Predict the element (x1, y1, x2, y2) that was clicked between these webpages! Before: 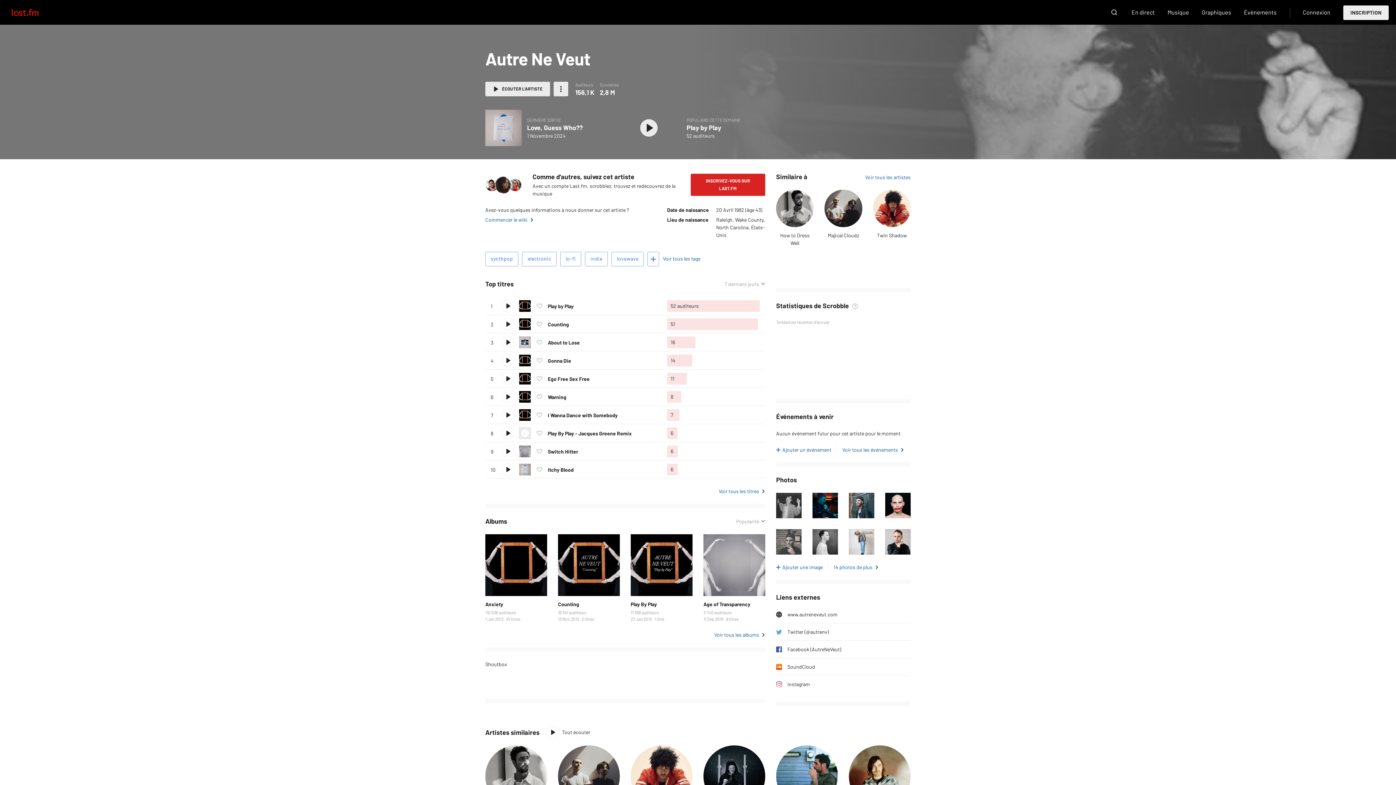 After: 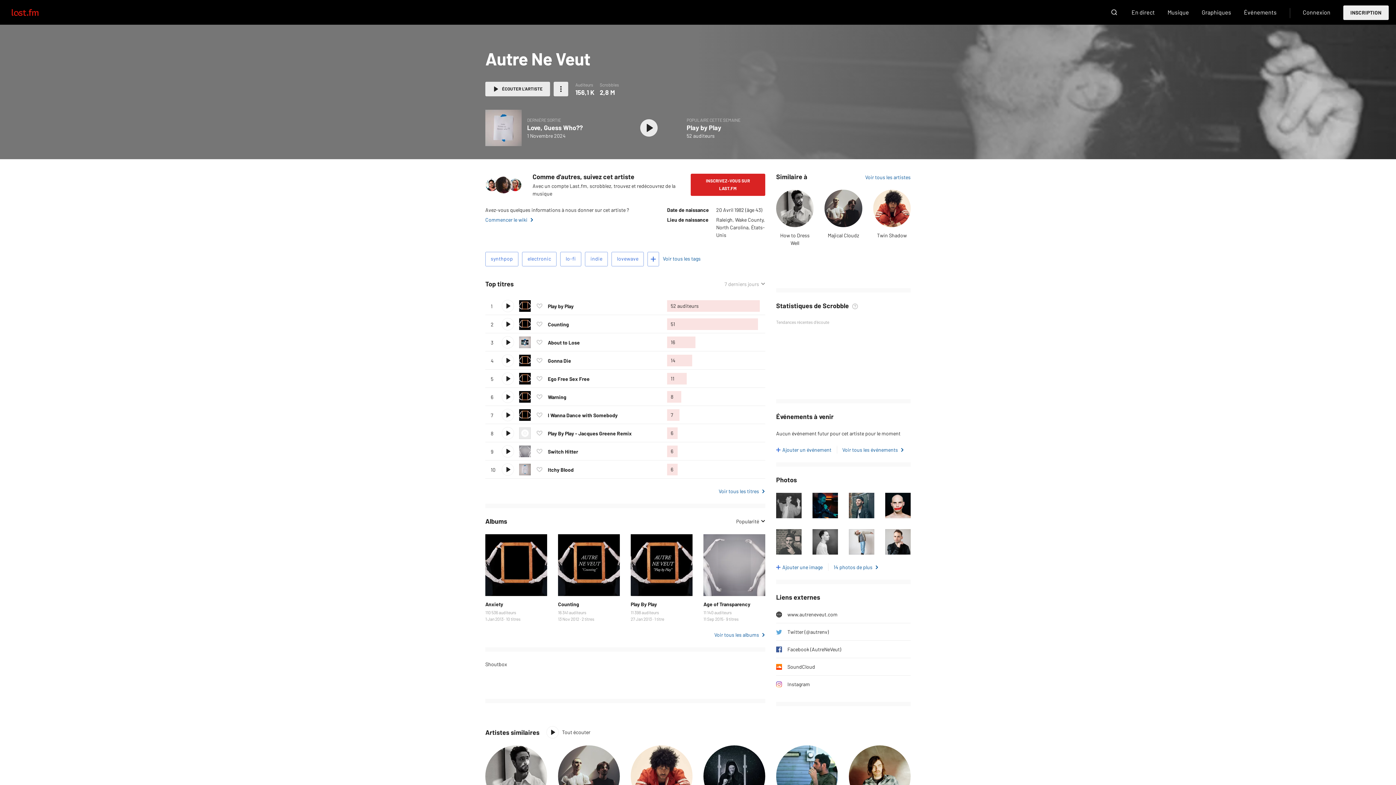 Action: label: Trié par :
Popularité bbox: (736, 517, 765, 525)